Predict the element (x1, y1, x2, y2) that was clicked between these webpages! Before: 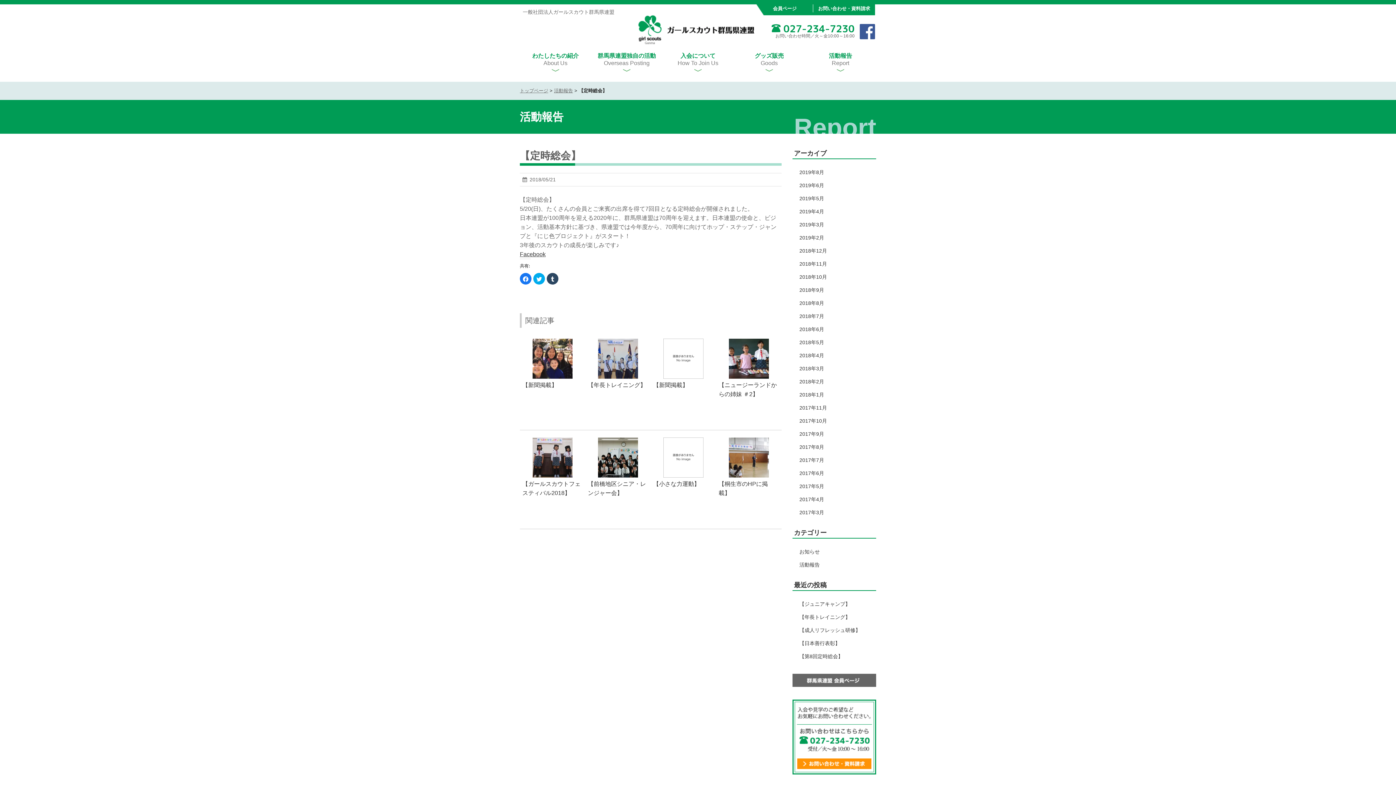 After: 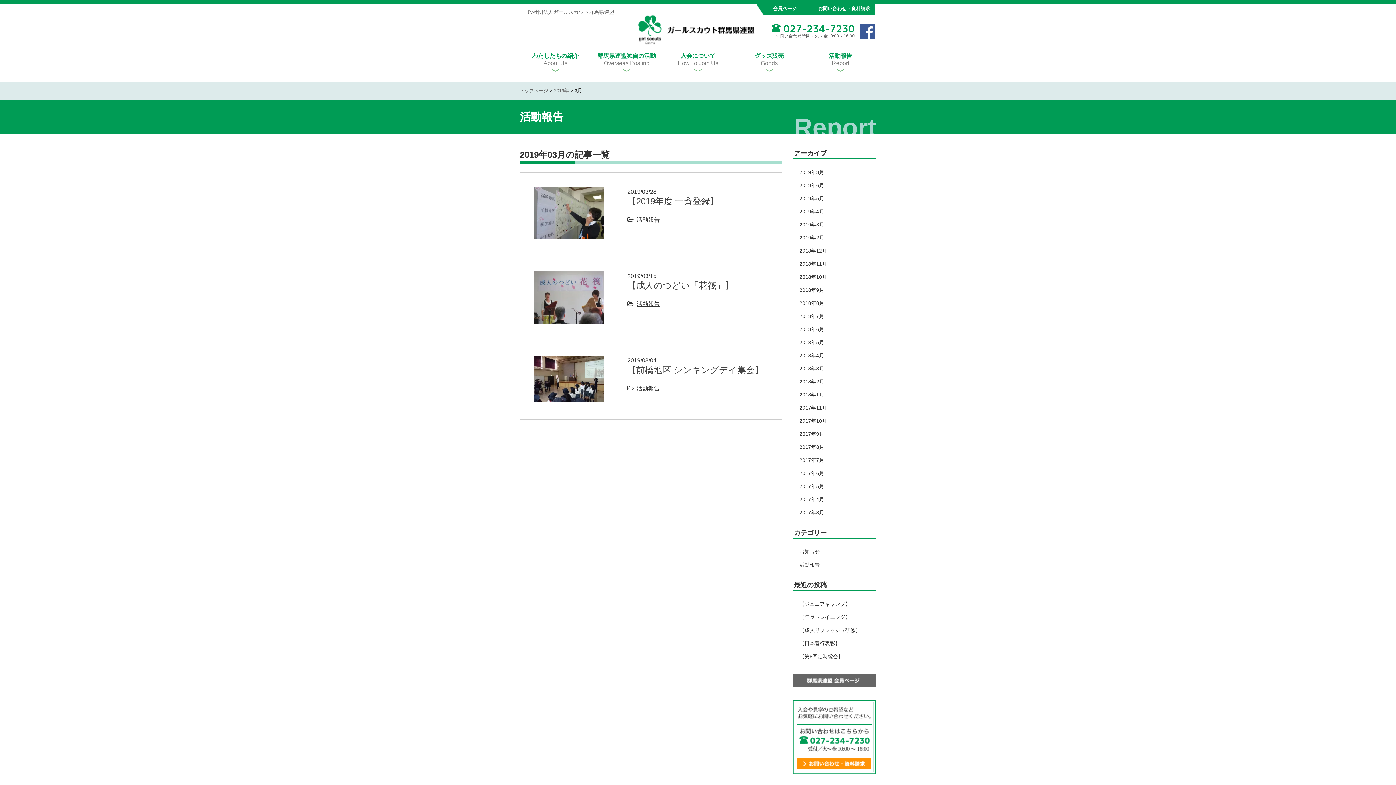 Action: bbox: (799, 221, 824, 227) label: 2019年3月